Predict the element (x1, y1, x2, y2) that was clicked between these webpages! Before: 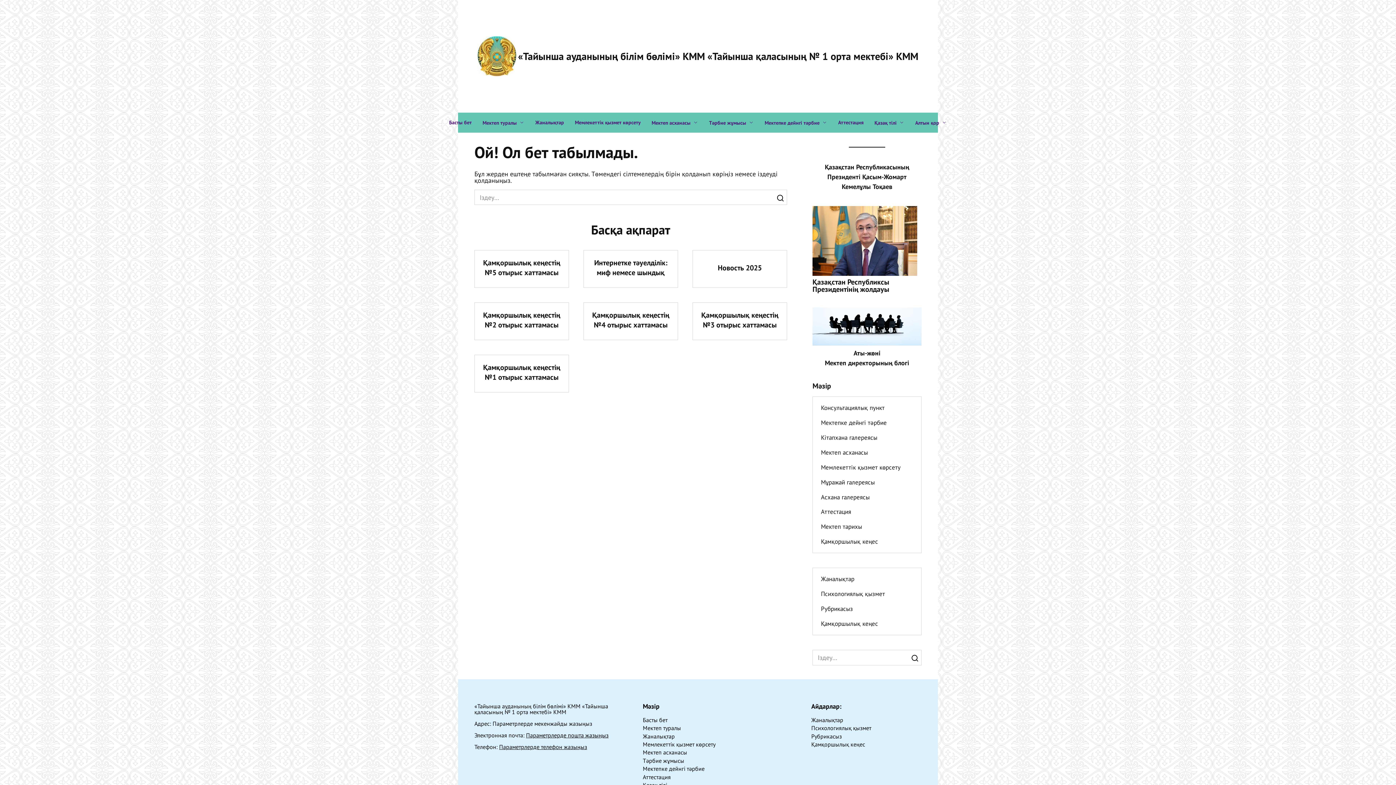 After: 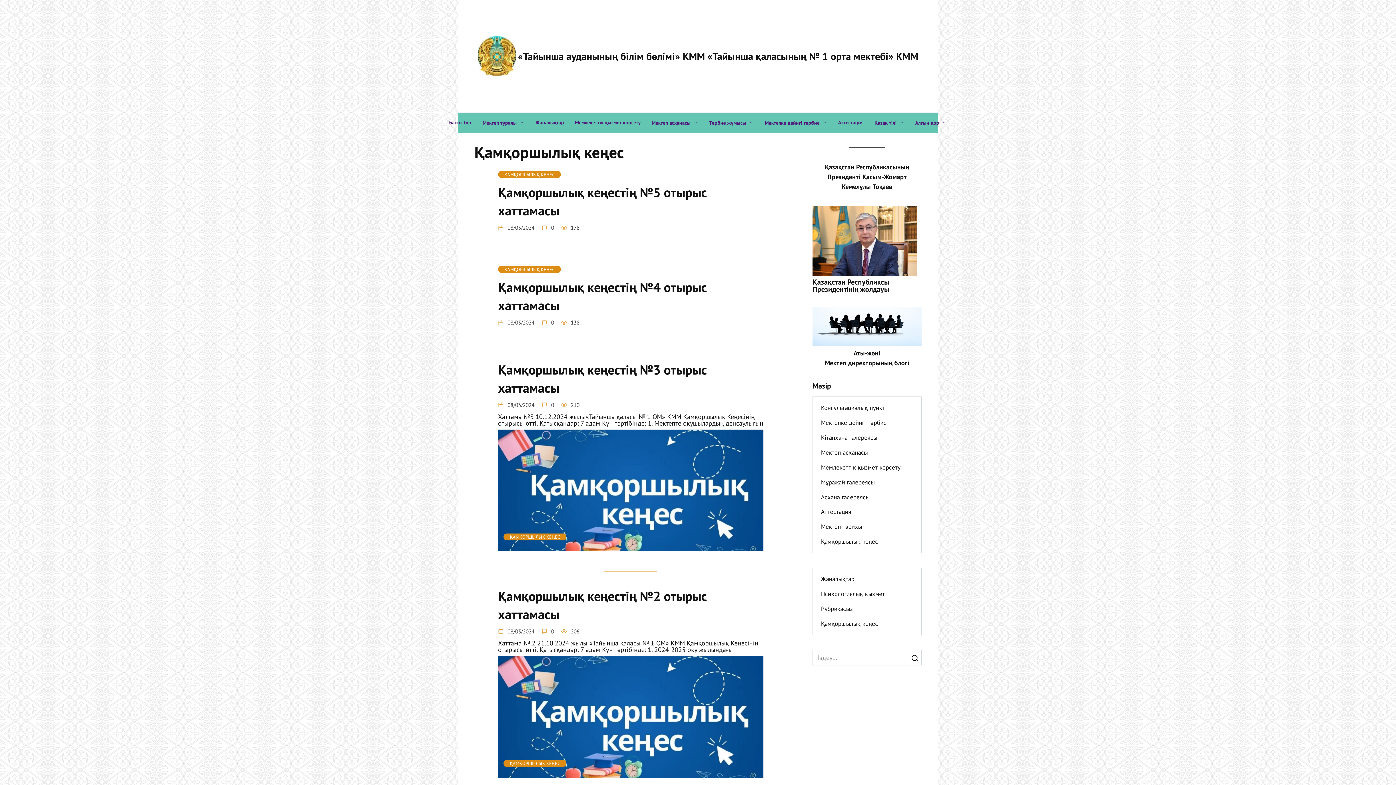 Action: label: Қамқоршылық кеңес bbox: (811, 741, 865, 747)